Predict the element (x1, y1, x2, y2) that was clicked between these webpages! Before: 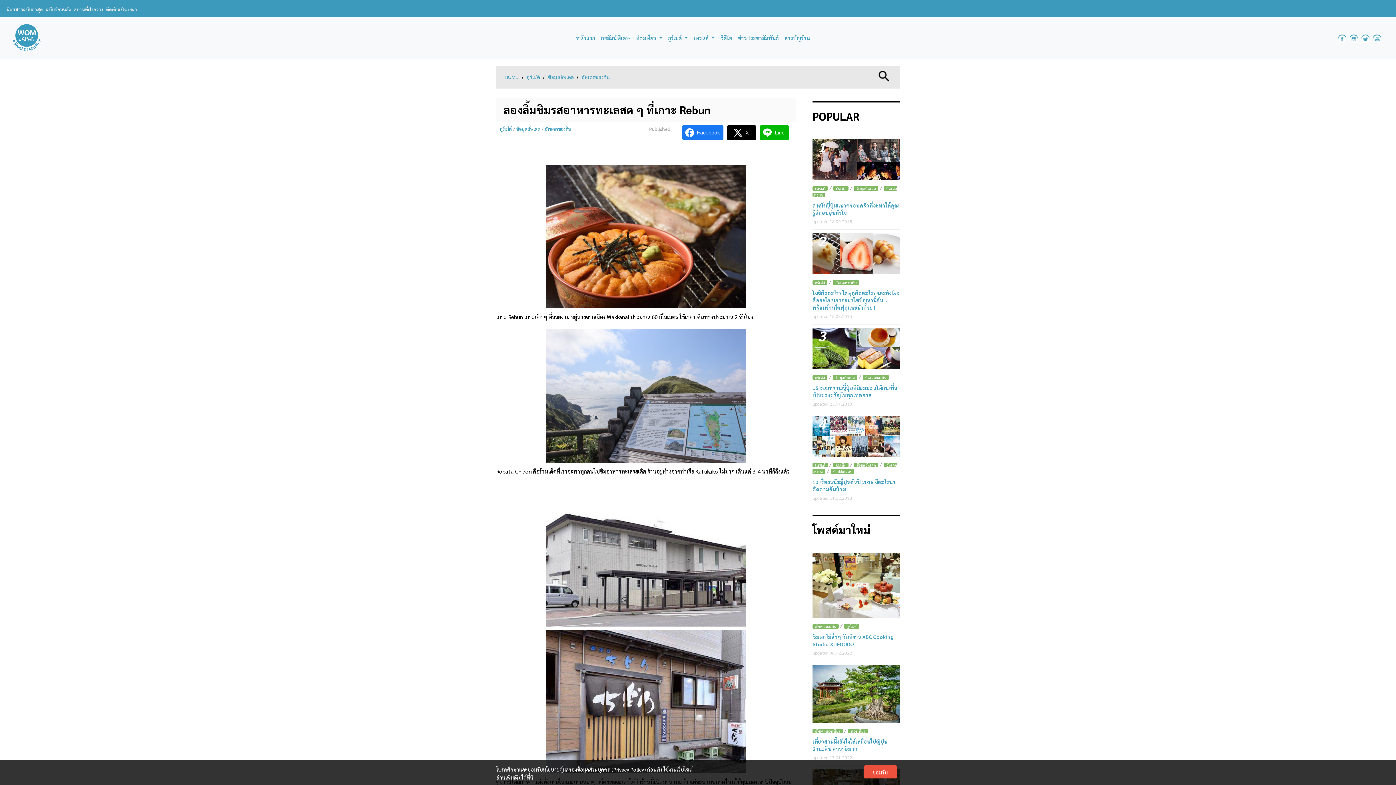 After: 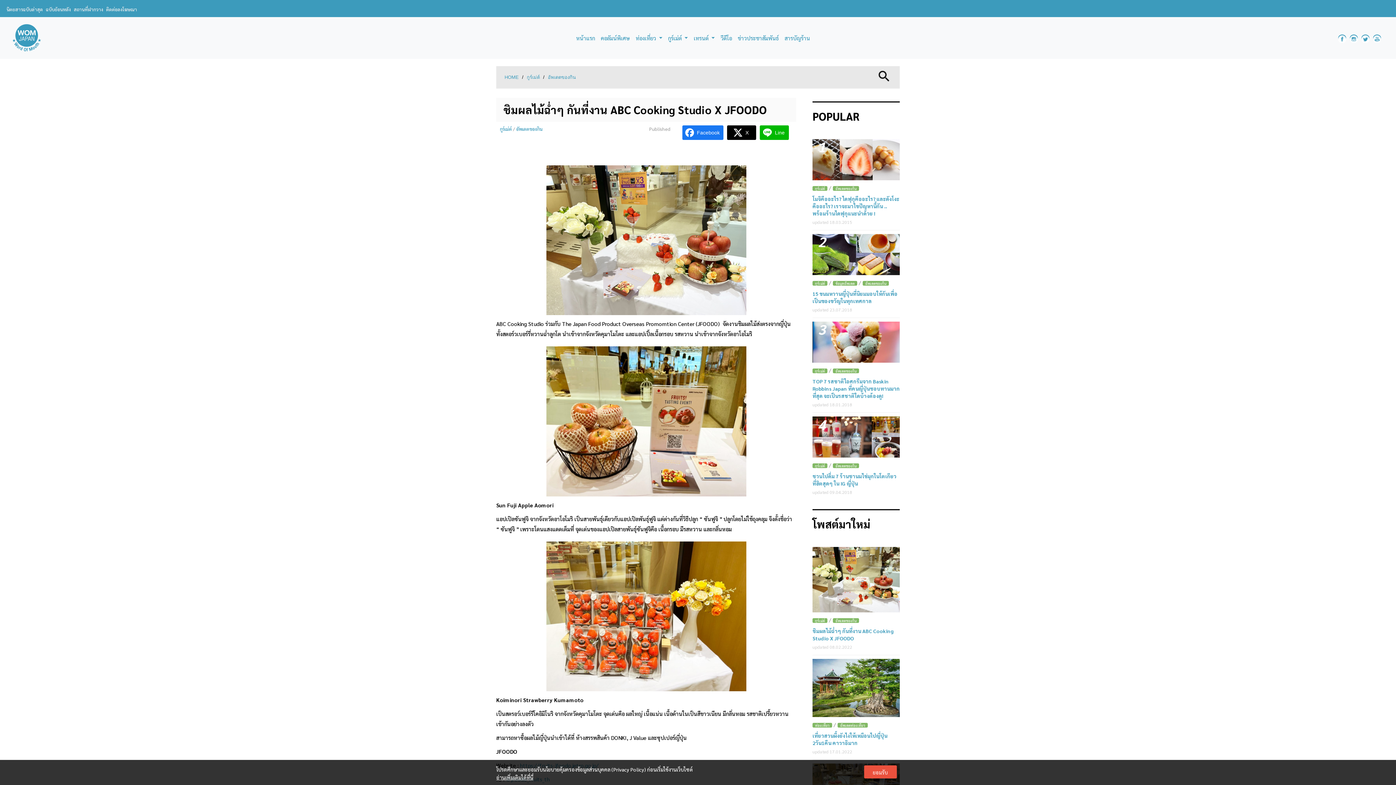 Action: label: ชิมผลไม้ฉ่ำๆ กันที่งาน ABC Cooking Studio X JFOODO bbox: (812, 633, 893, 647)